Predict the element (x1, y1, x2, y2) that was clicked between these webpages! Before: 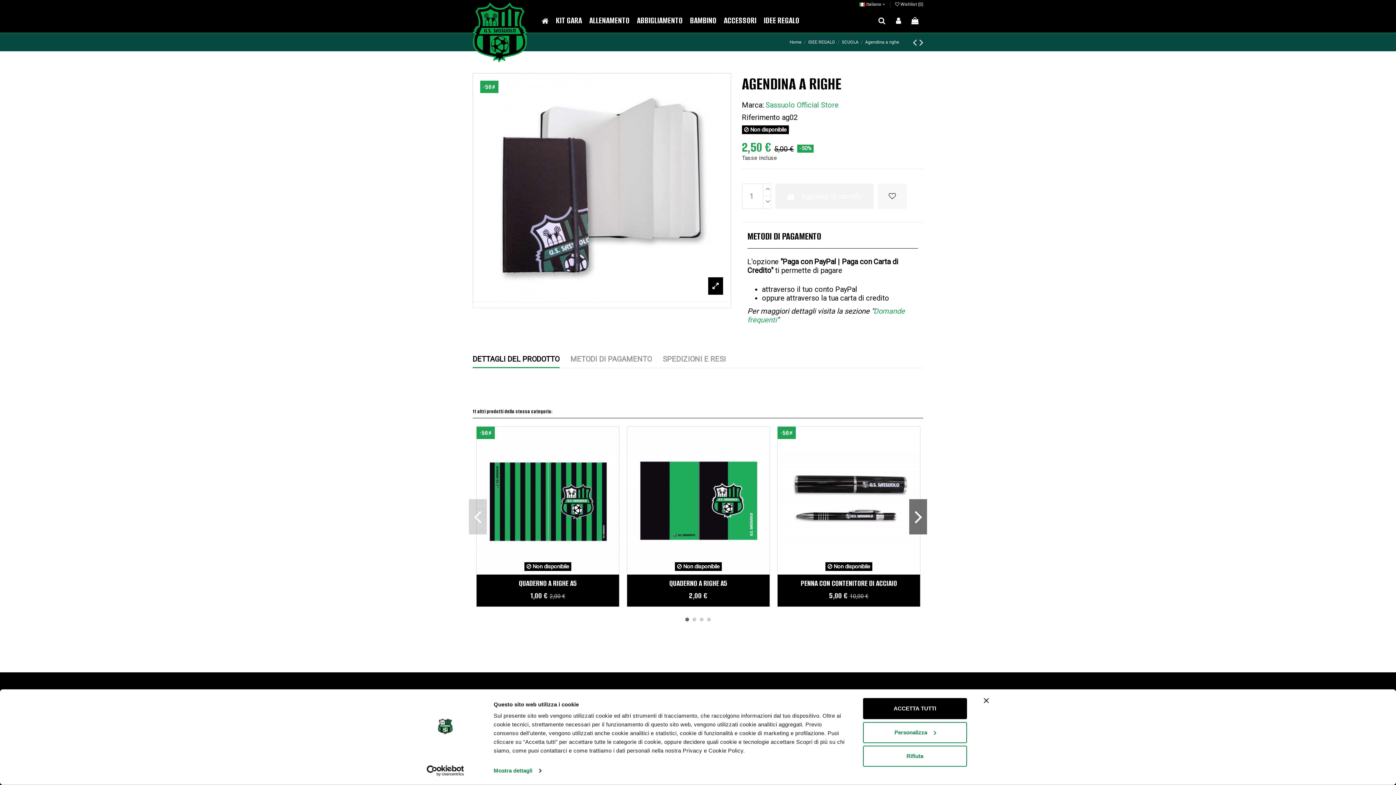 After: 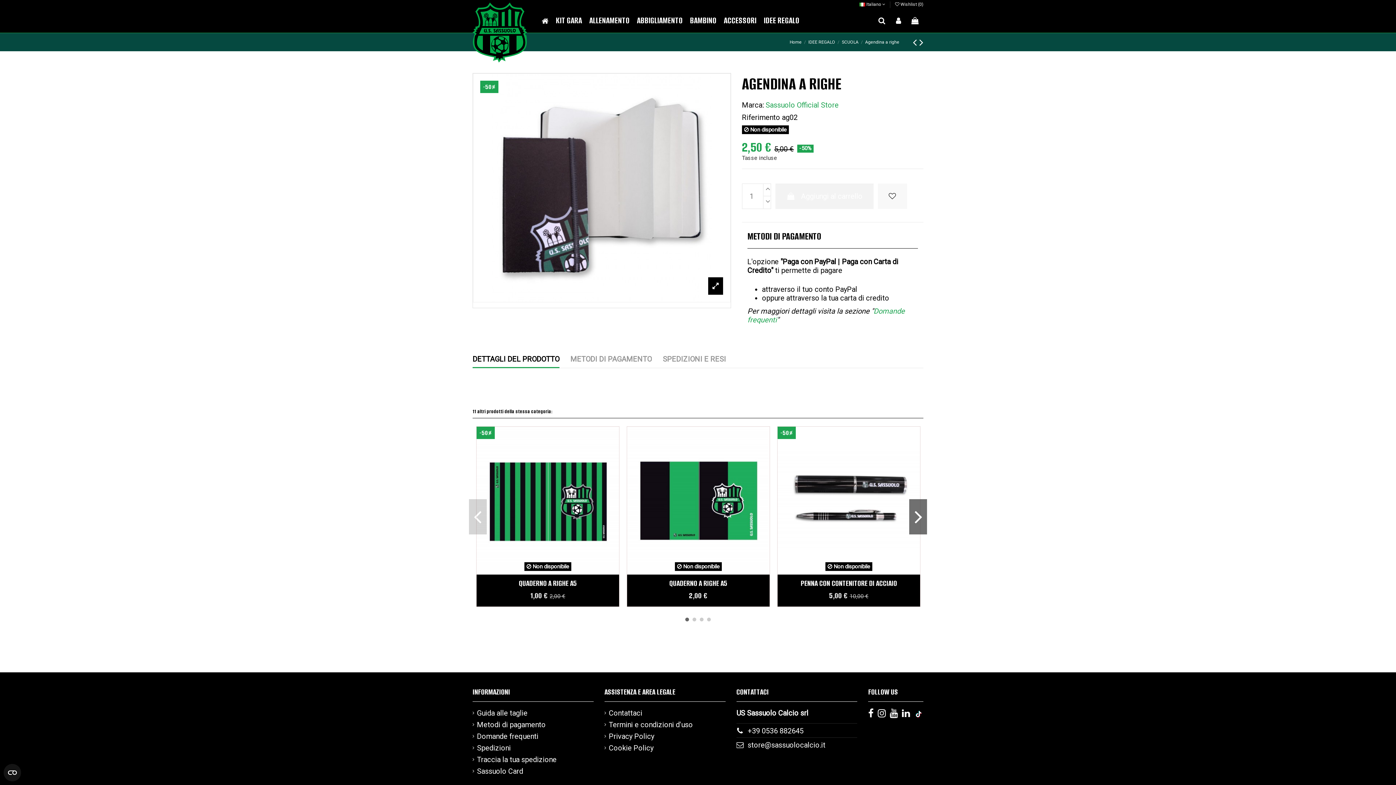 Action: bbox: (863, 698, 967, 719) label: ACCETTA TUTTI